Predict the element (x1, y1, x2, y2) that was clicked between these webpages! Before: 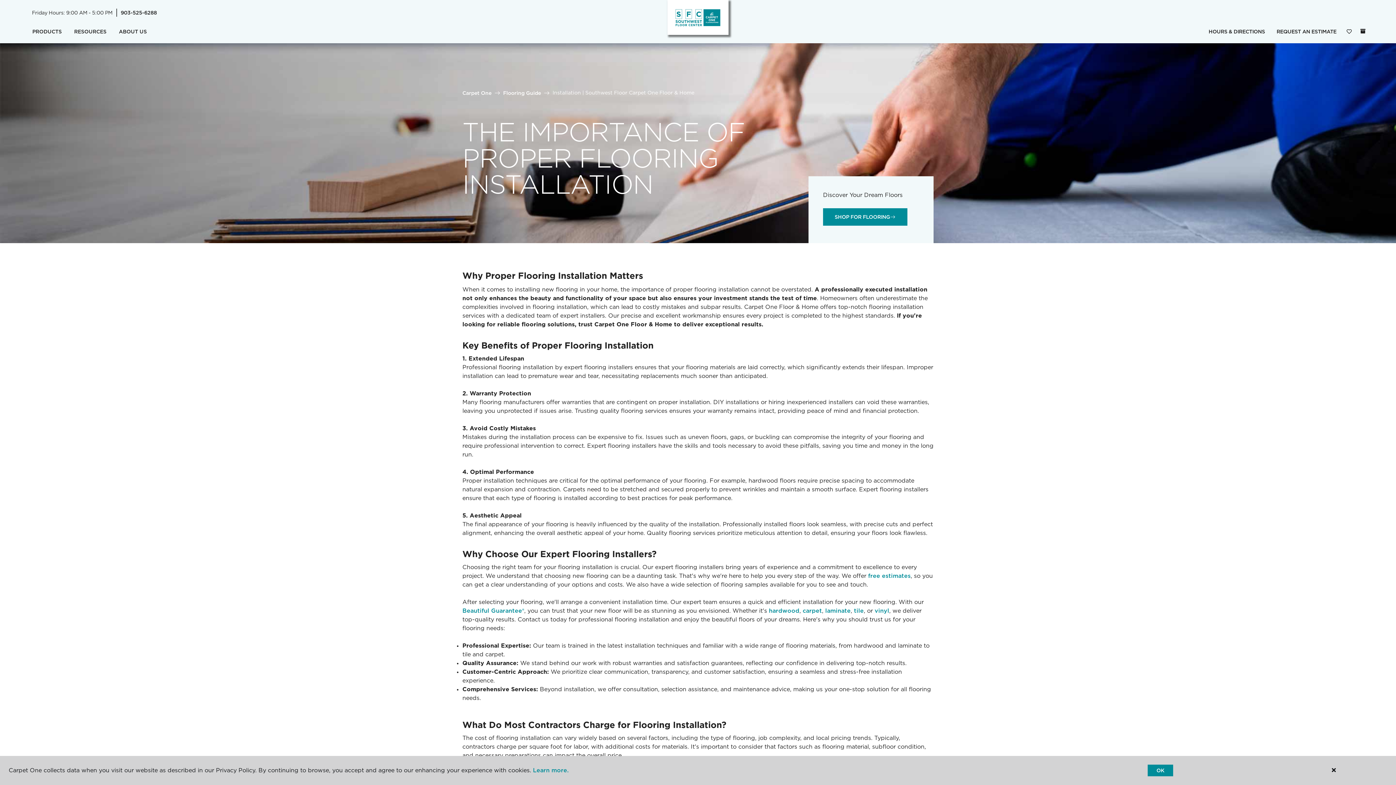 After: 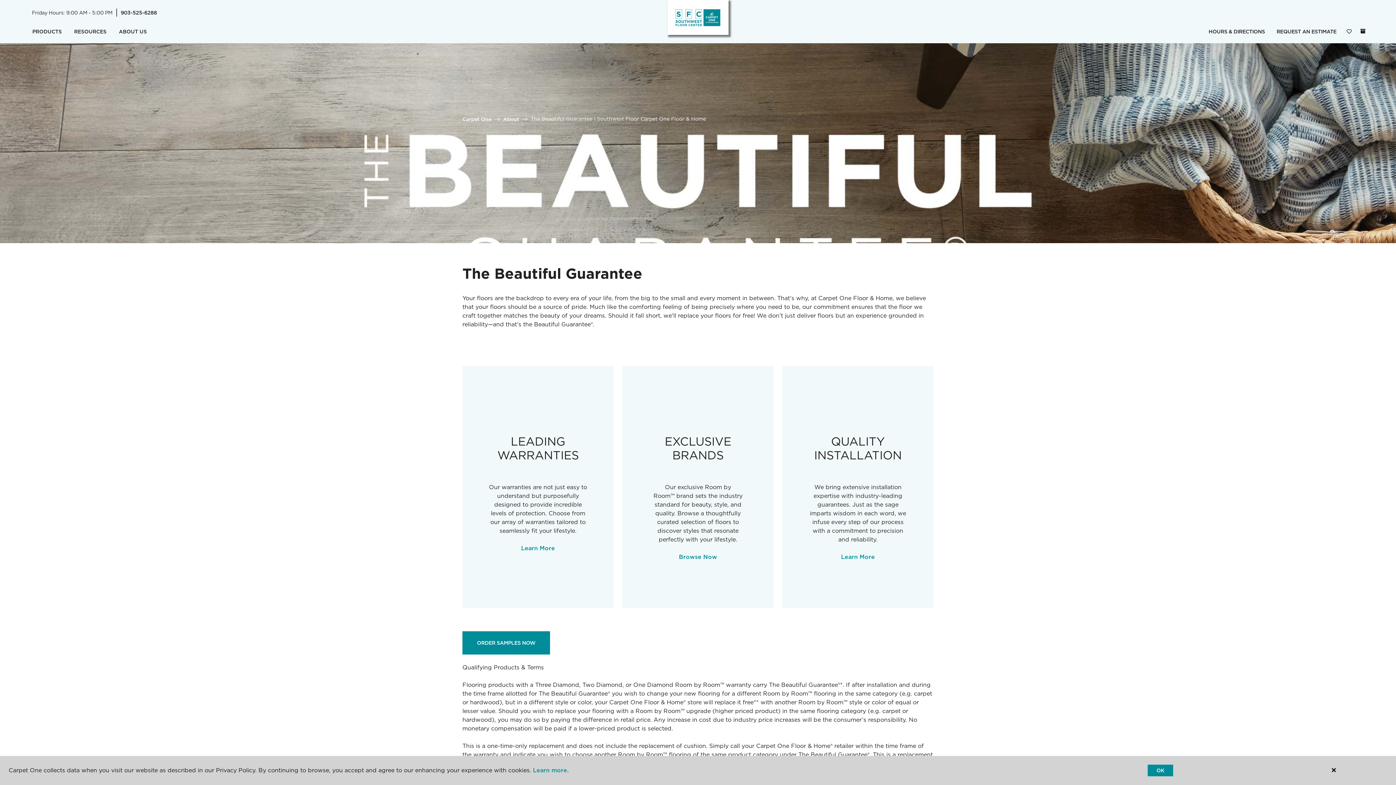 Action: bbox: (462, 607, 524, 614) label: Beautiful Guarantee®